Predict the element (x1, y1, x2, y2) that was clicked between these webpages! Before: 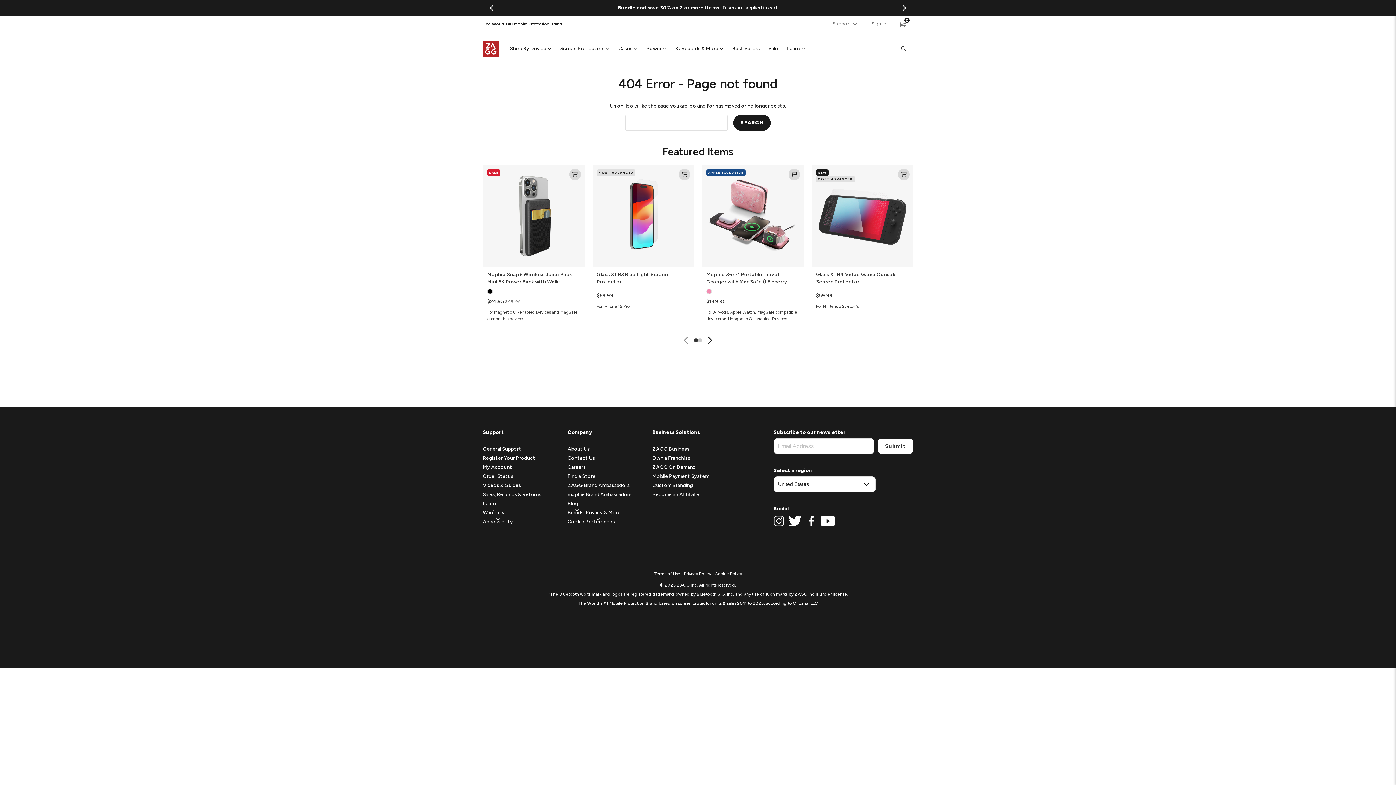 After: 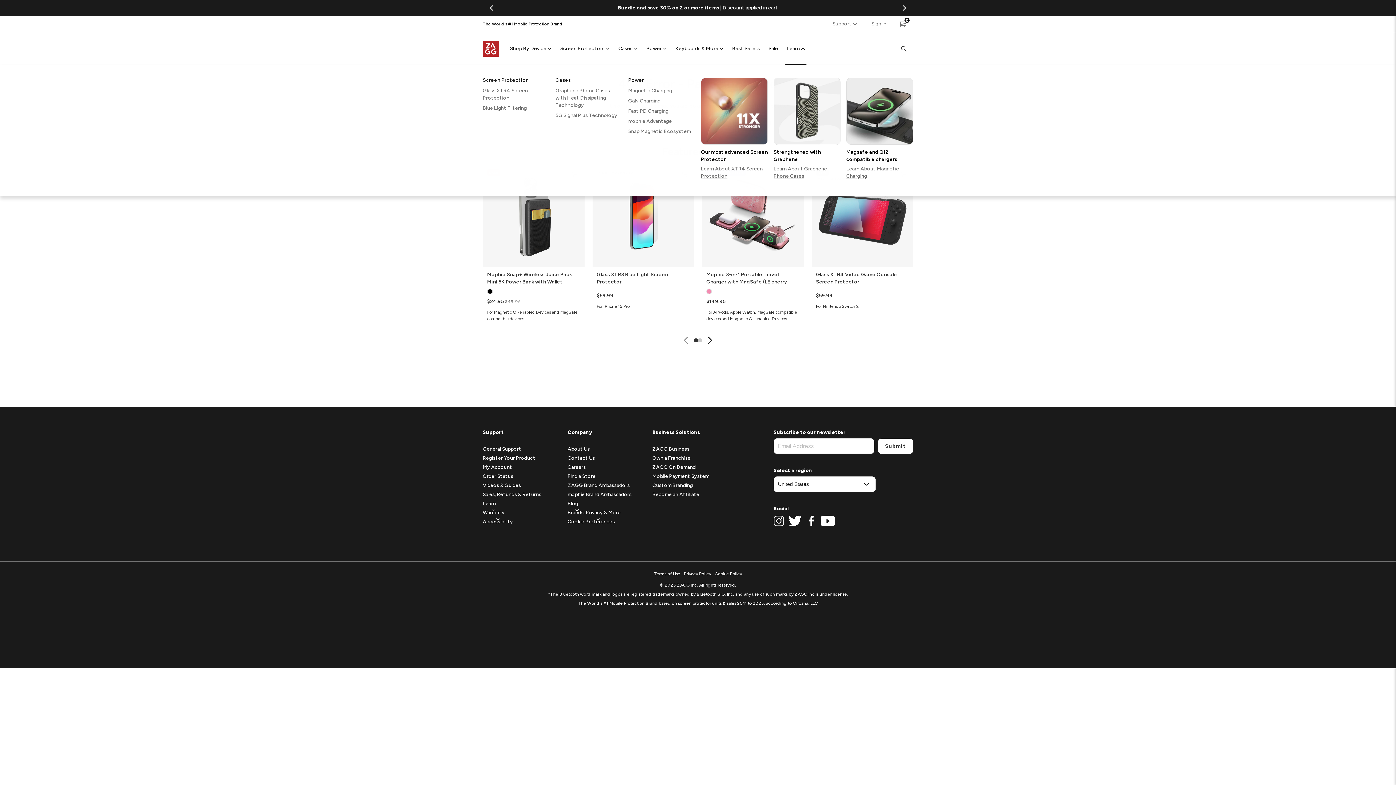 Action: bbox: (786, 44, 805, 52) label: Learn